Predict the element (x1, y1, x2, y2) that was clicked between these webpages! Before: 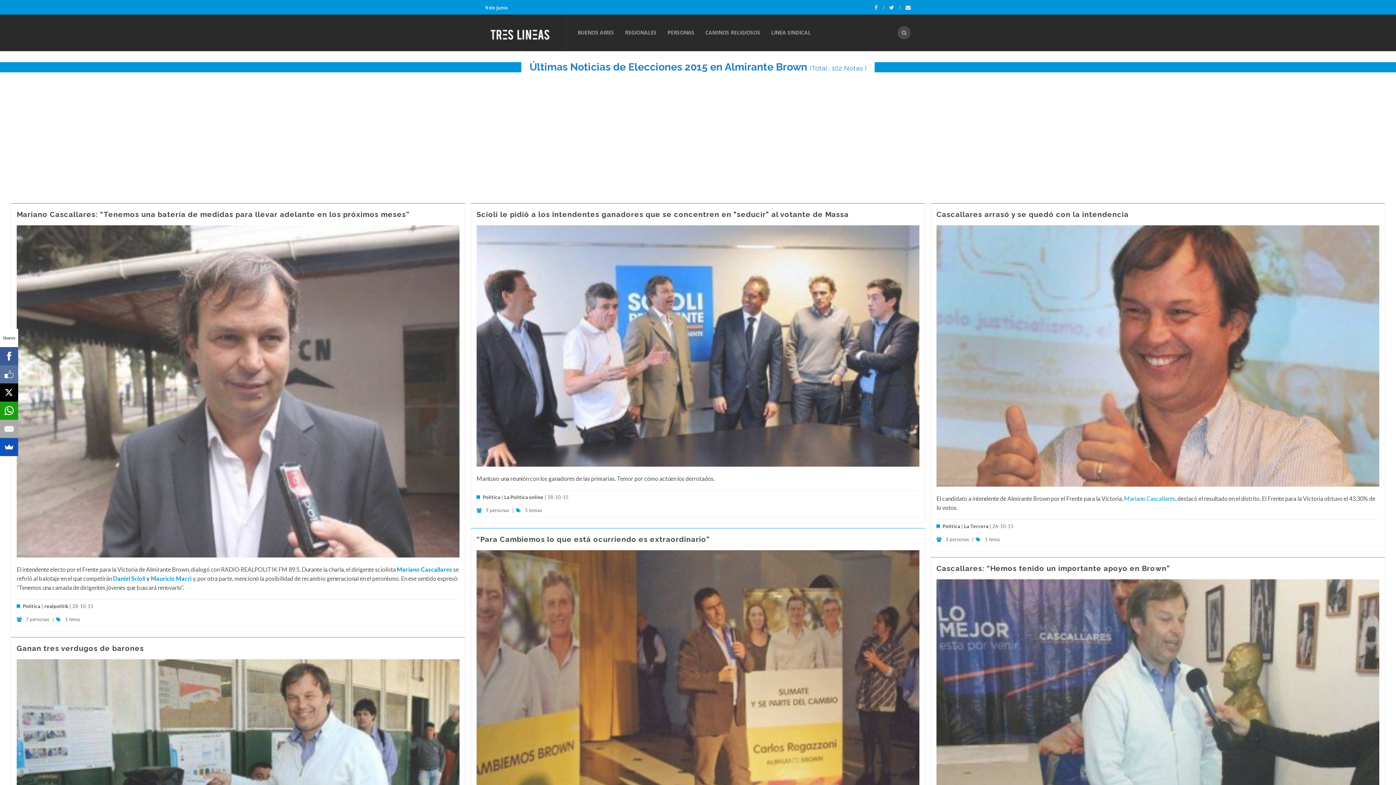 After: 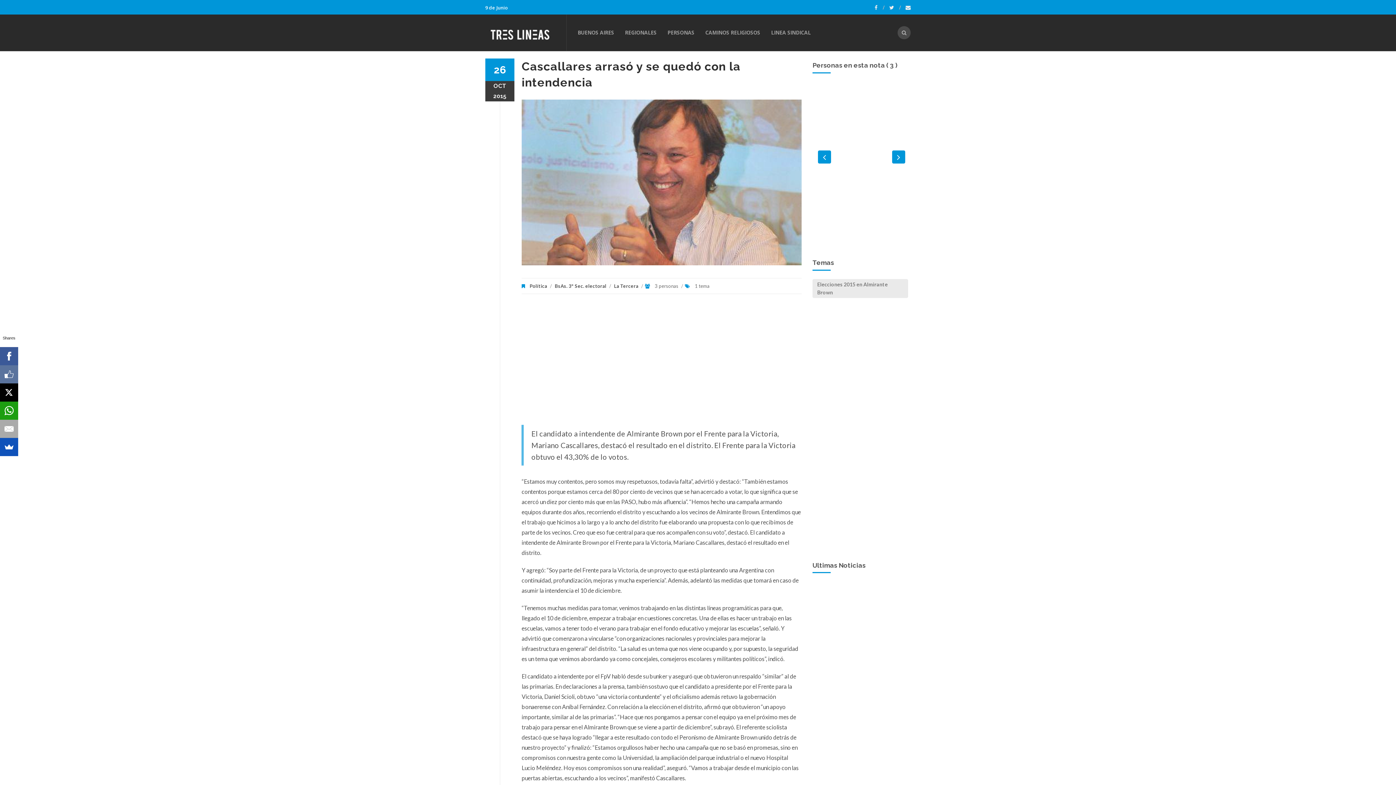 Action: bbox: (936, 225, 1379, 486)